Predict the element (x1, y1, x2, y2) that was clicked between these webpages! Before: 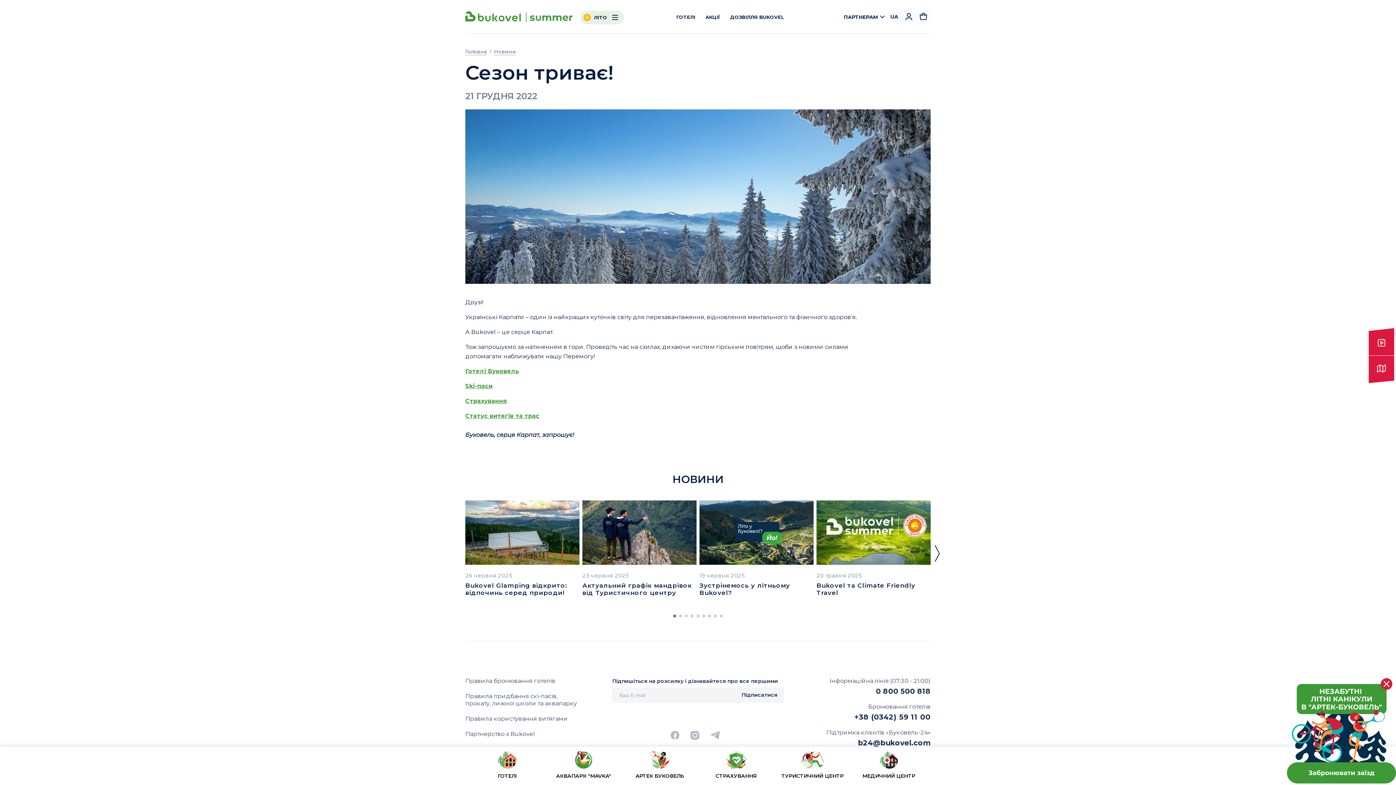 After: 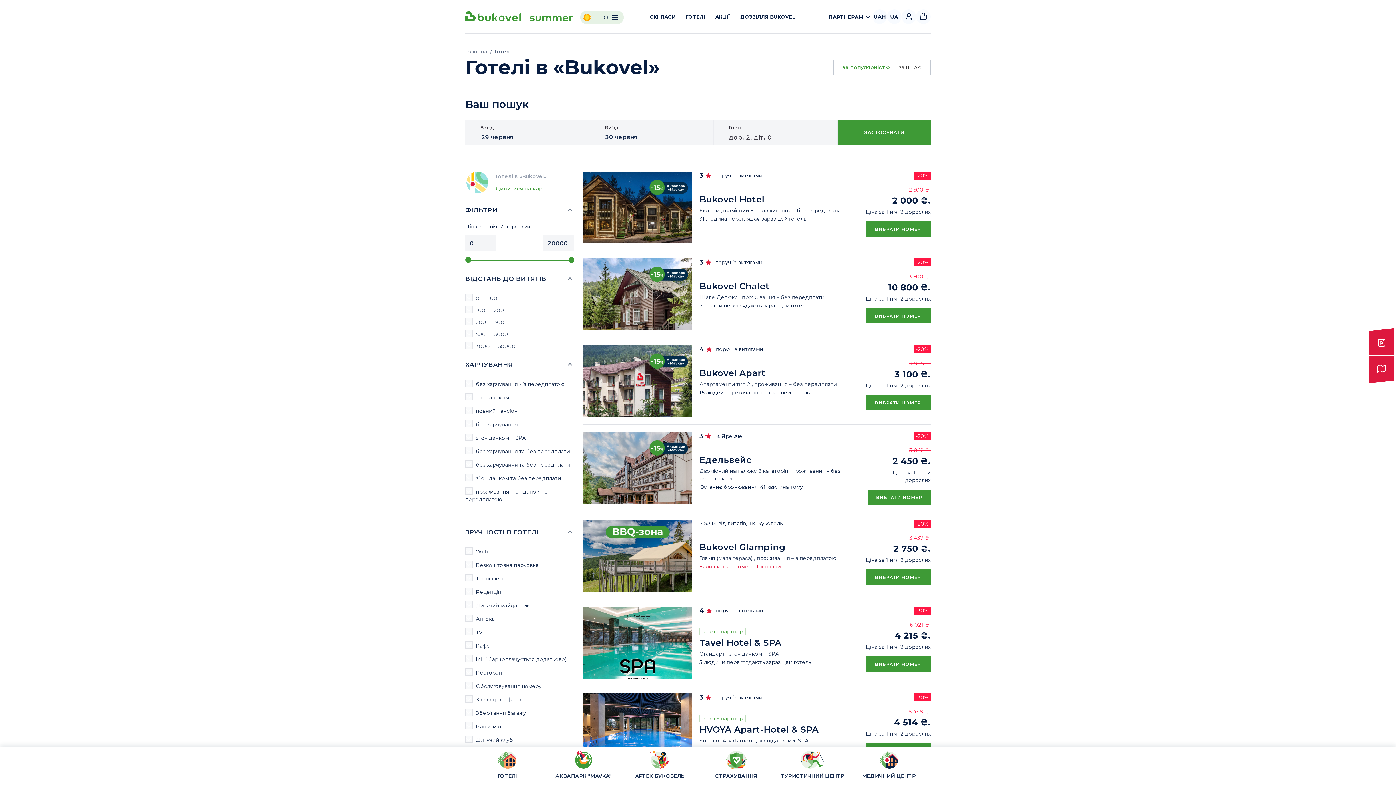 Action: label: ГОТЕЛІ bbox: (469, 751, 545, 780)